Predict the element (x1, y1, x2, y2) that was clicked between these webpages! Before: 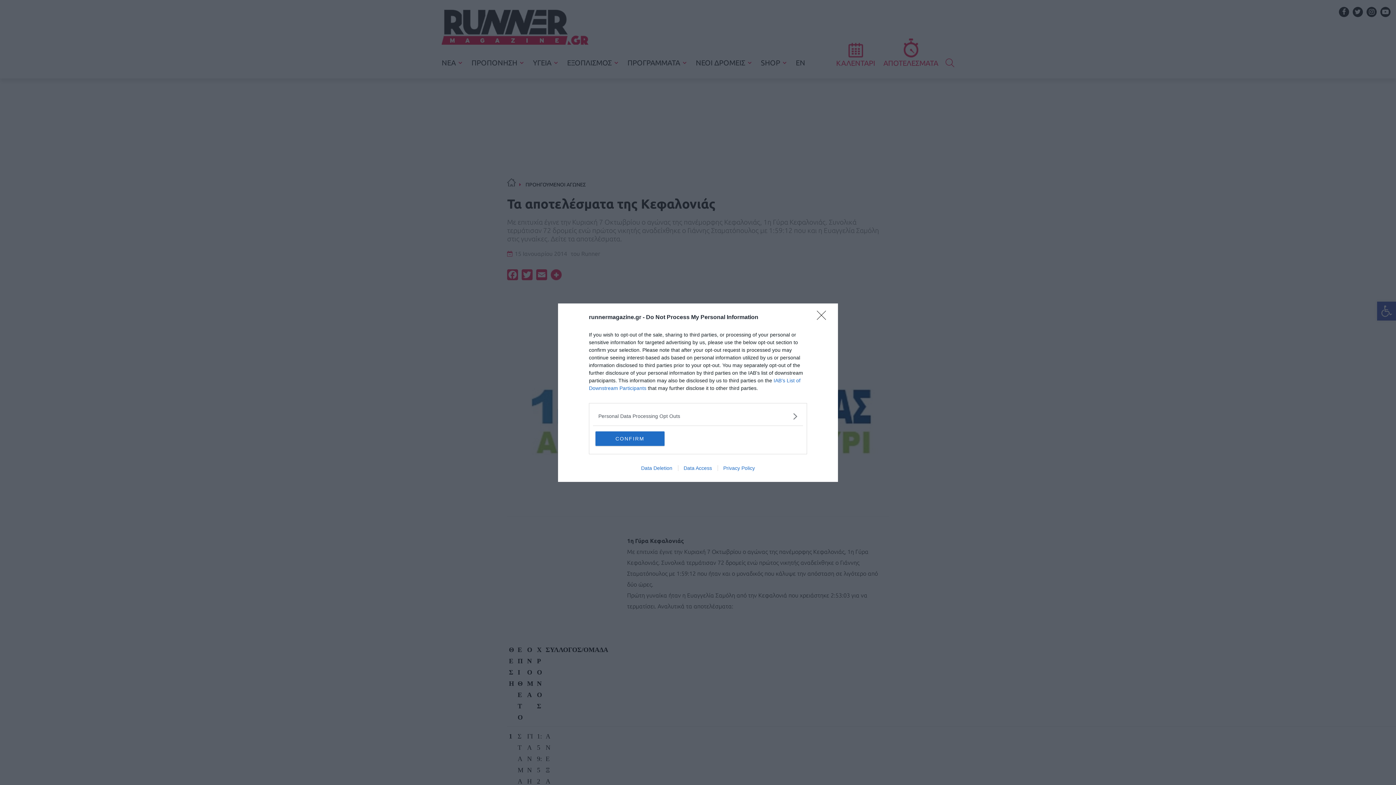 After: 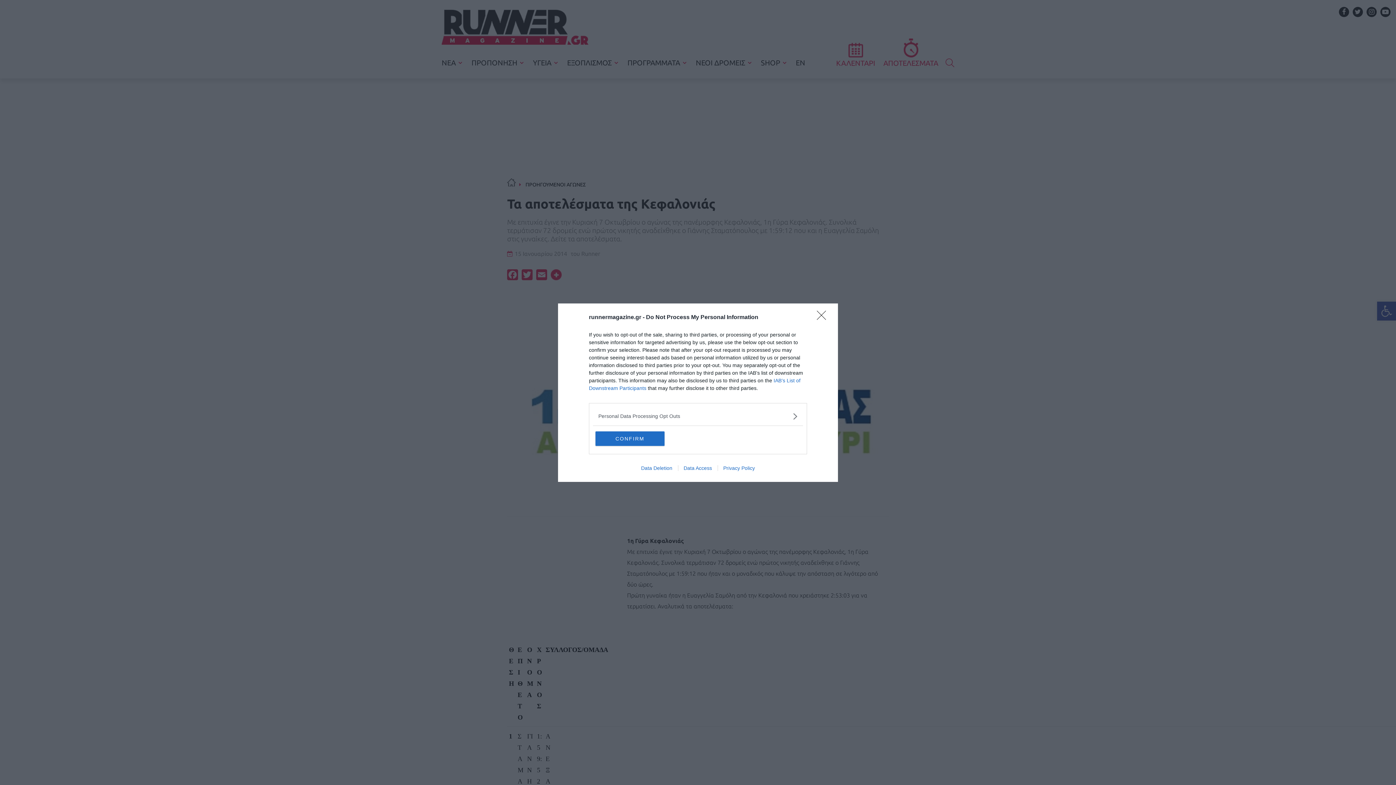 Action: label: Data Deletion bbox: (635, 465, 678, 471)